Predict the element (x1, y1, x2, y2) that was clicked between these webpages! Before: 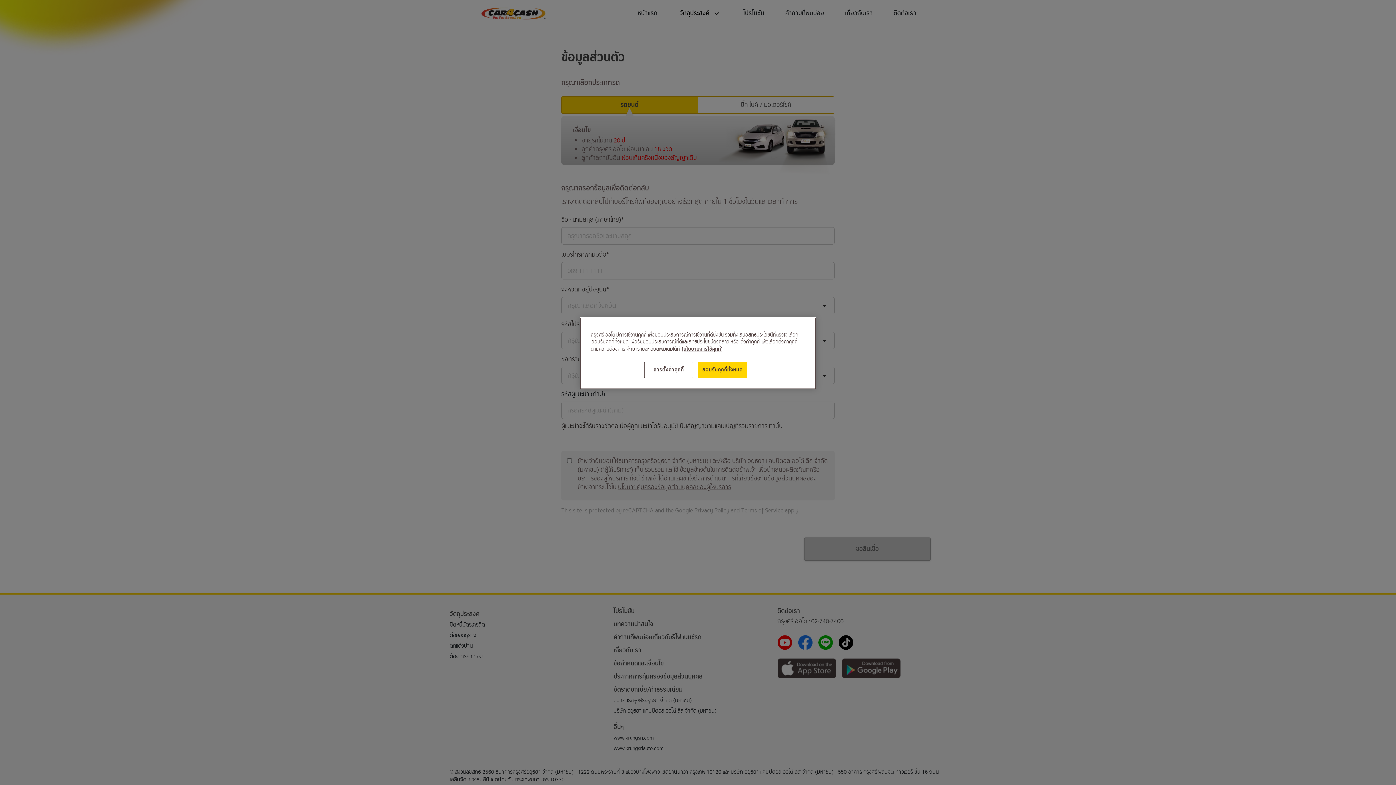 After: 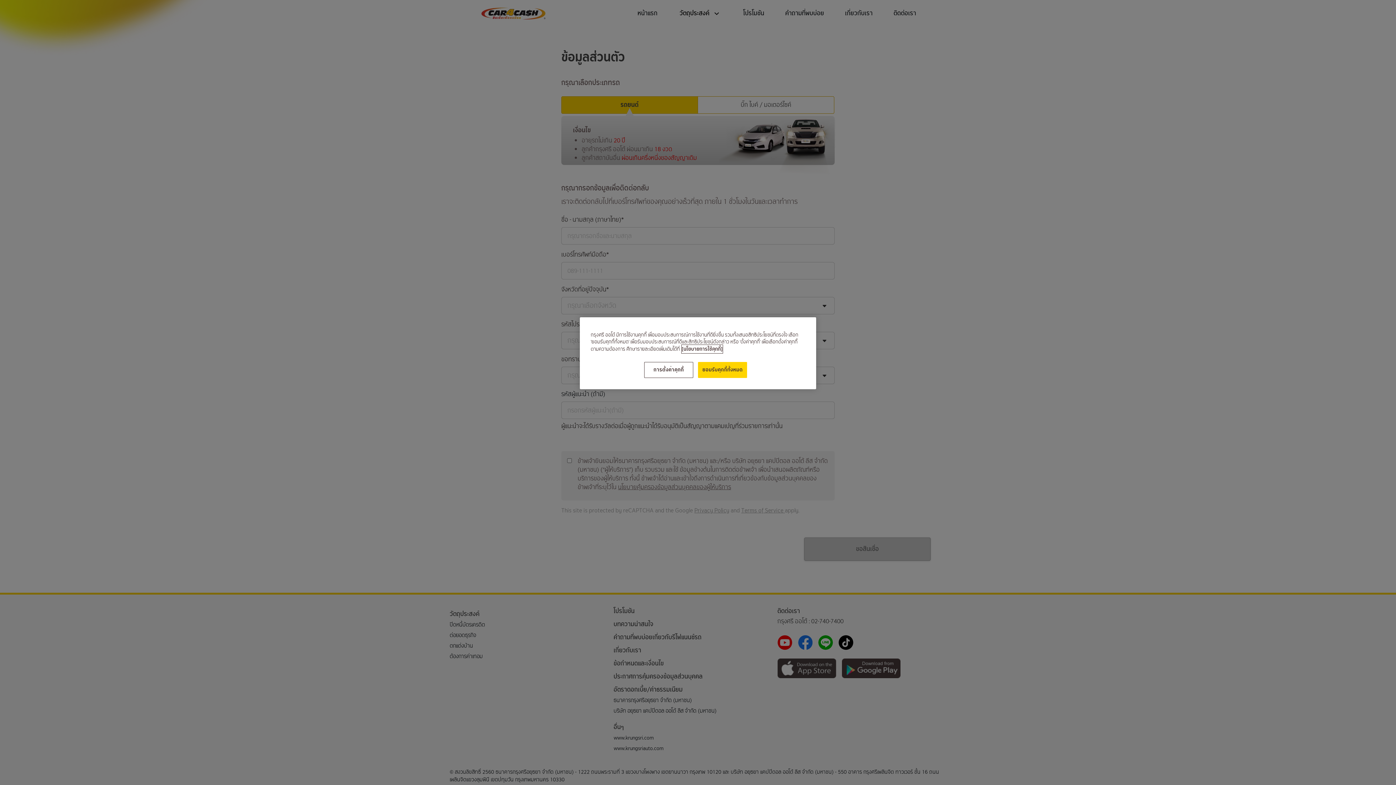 Action: bbox: (681, 345, 722, 353) label: ข้อมูลเพิ่มเติมเกี่ยวกับความเป็นส่วนตัวของคุณ, เปิดในหน้าต่างใหม่